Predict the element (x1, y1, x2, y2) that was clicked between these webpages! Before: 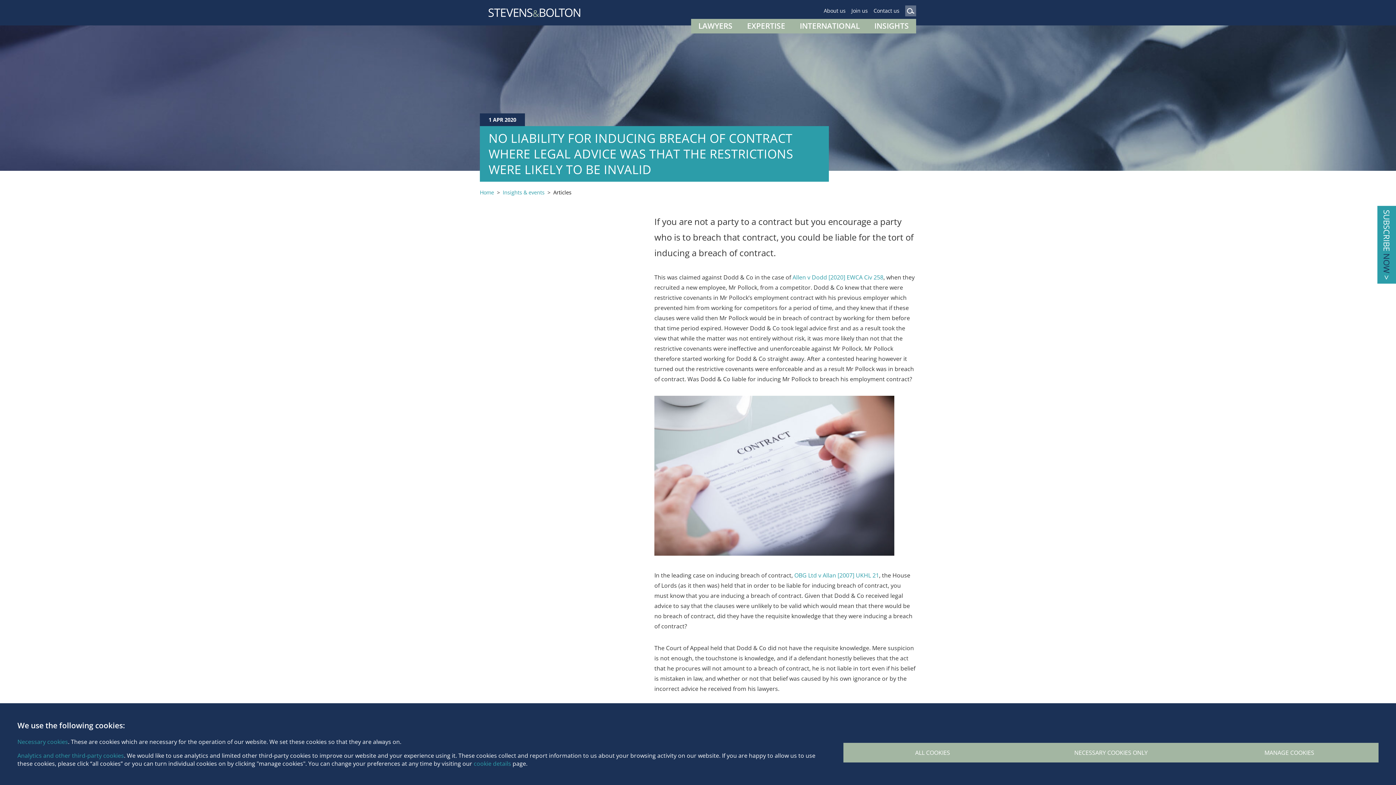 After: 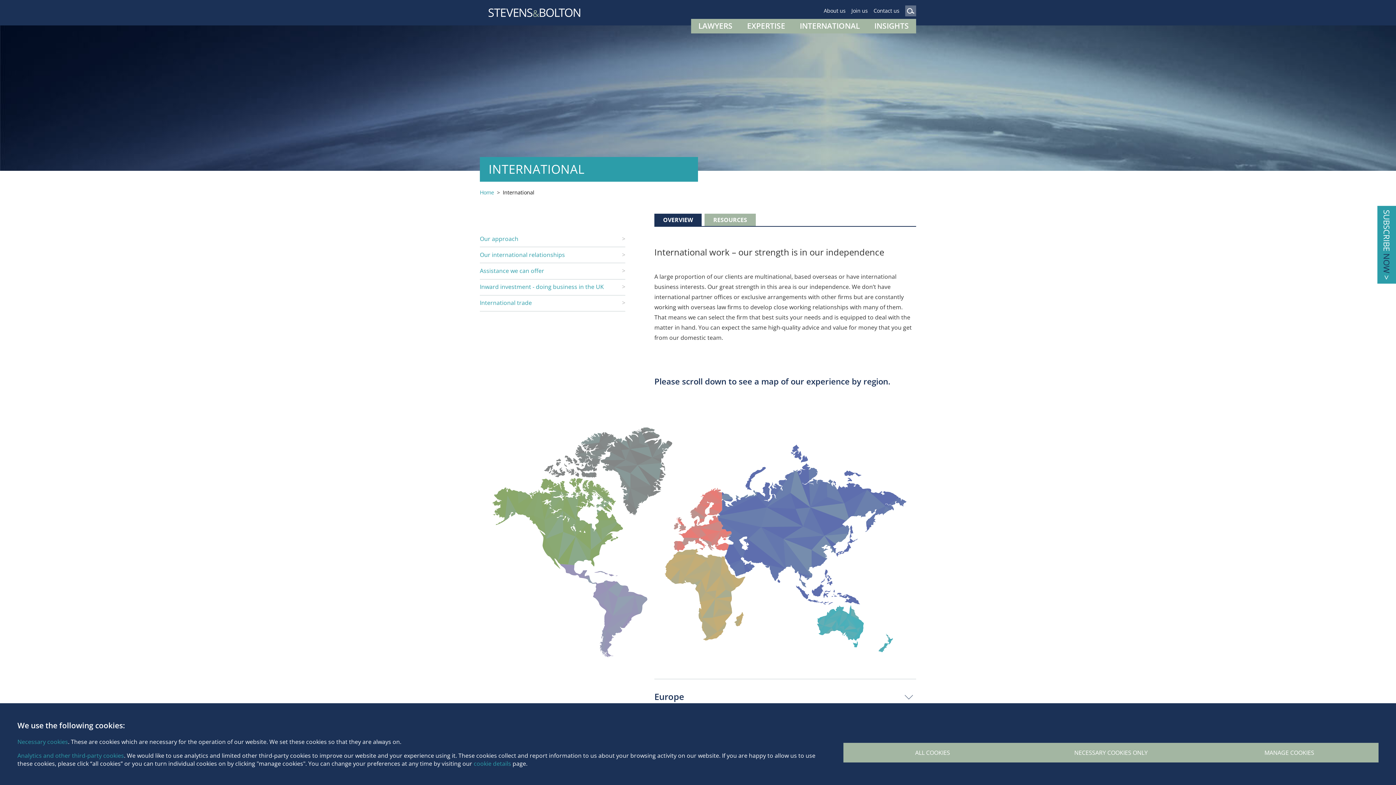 Action: label: INTERNATIONAL bbox: (792, 18, 867, 33)